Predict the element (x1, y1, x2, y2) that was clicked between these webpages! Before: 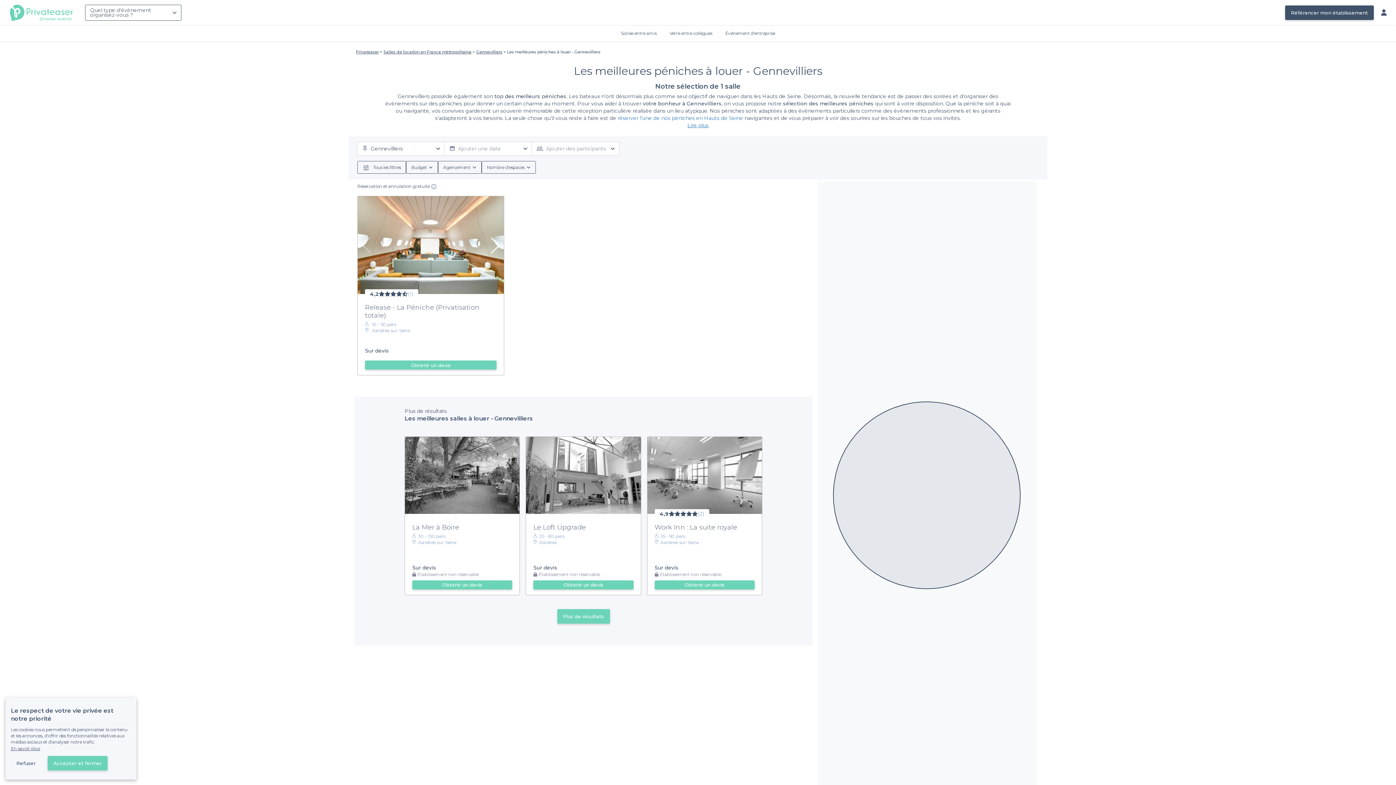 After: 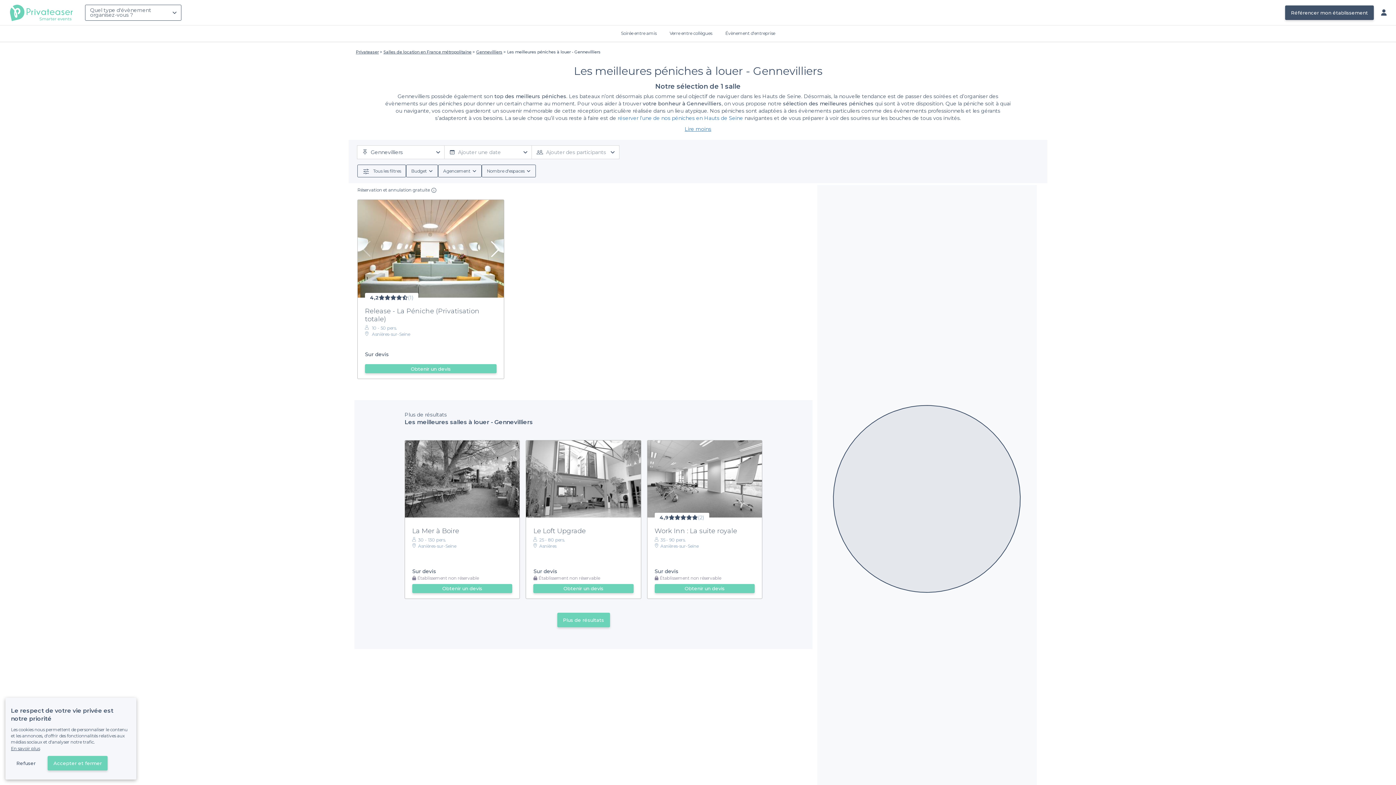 Action: bbox: (687, 122, 708, 128) label: Lire plus